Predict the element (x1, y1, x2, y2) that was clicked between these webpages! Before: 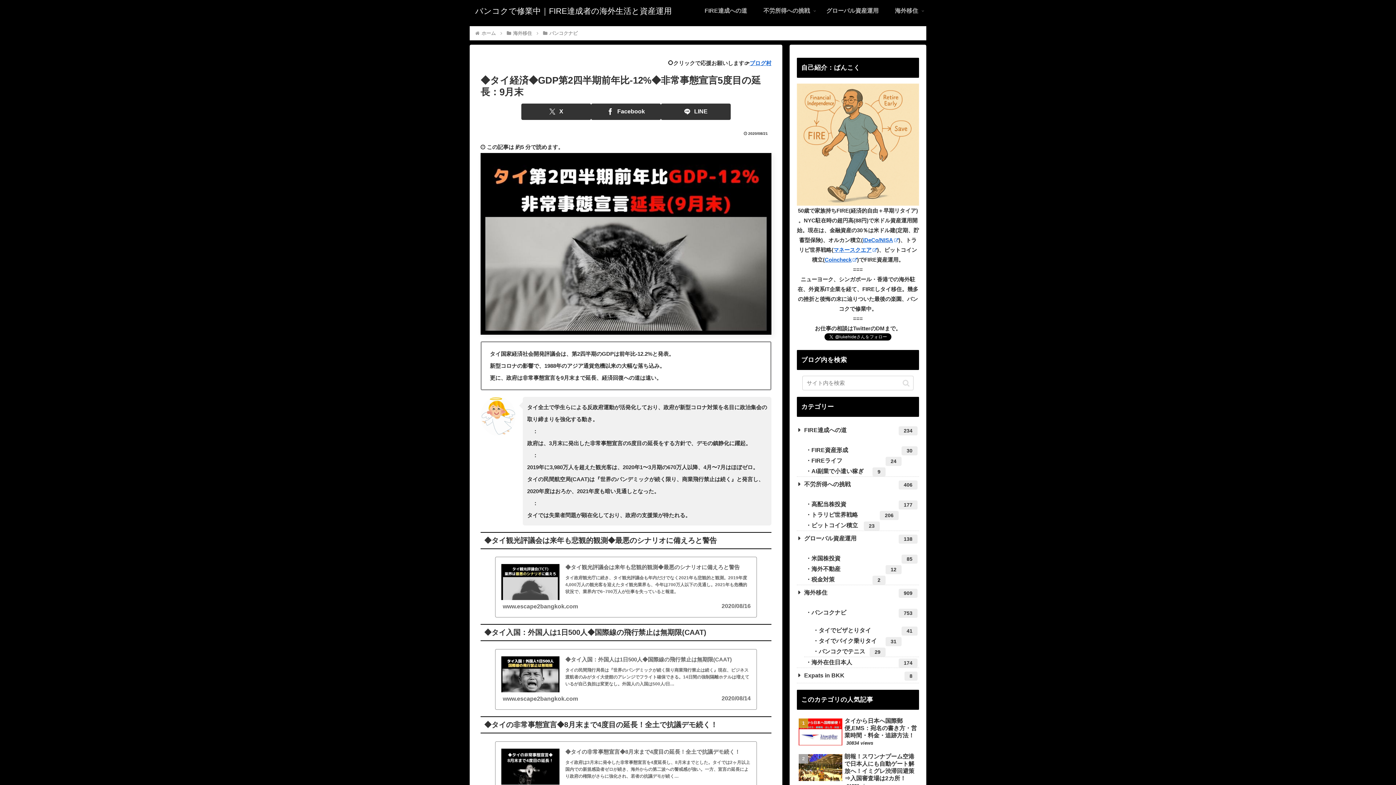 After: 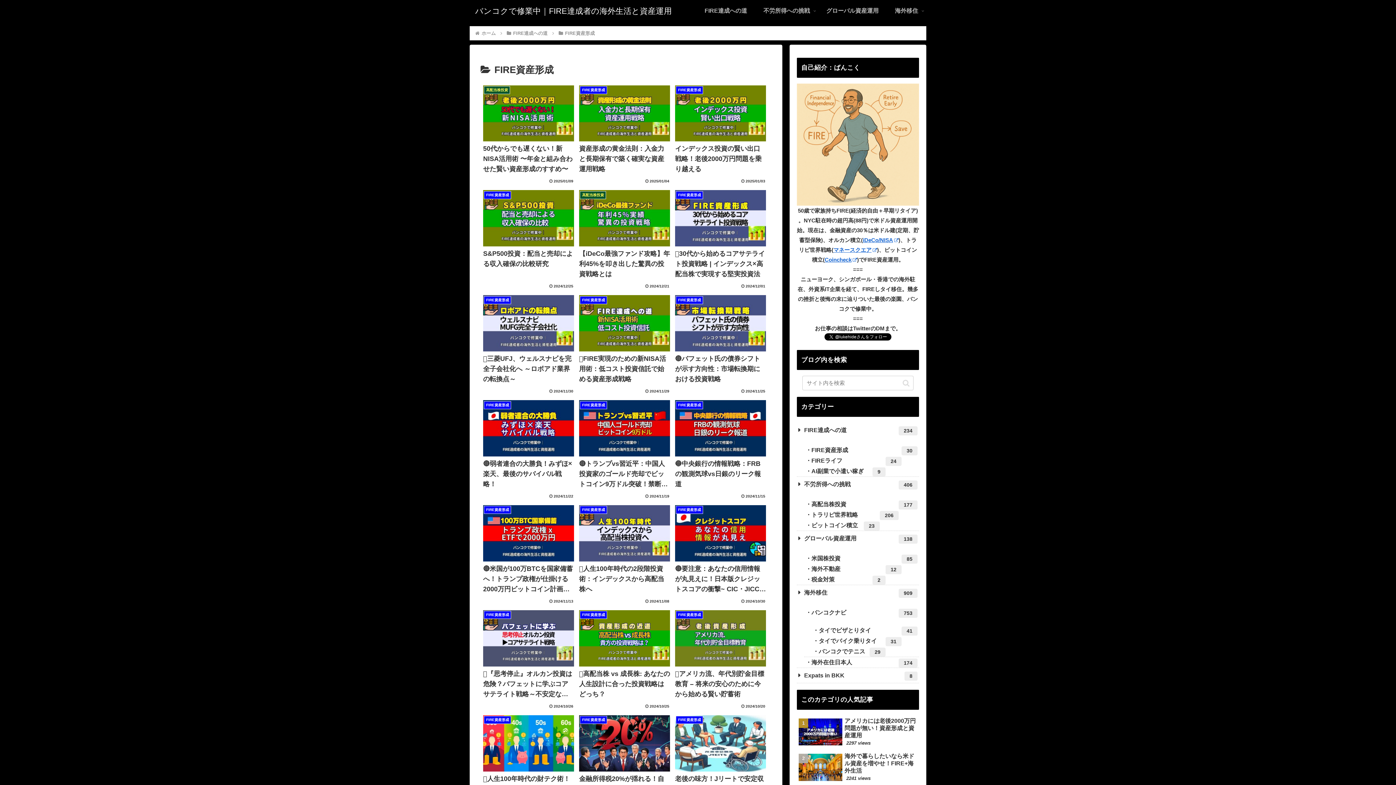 Action: label: FIRE資産形成
30 bbox: (804, 444, 919, 455)